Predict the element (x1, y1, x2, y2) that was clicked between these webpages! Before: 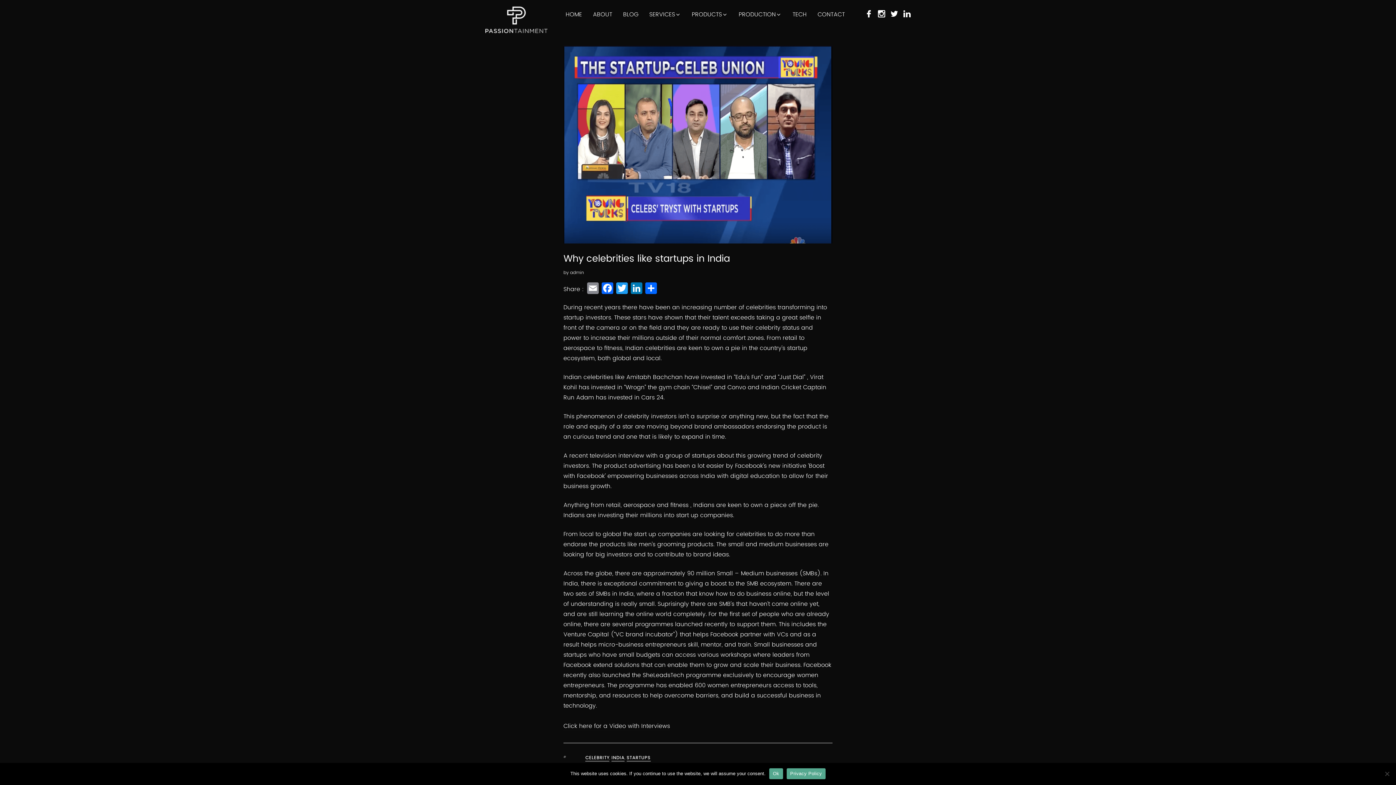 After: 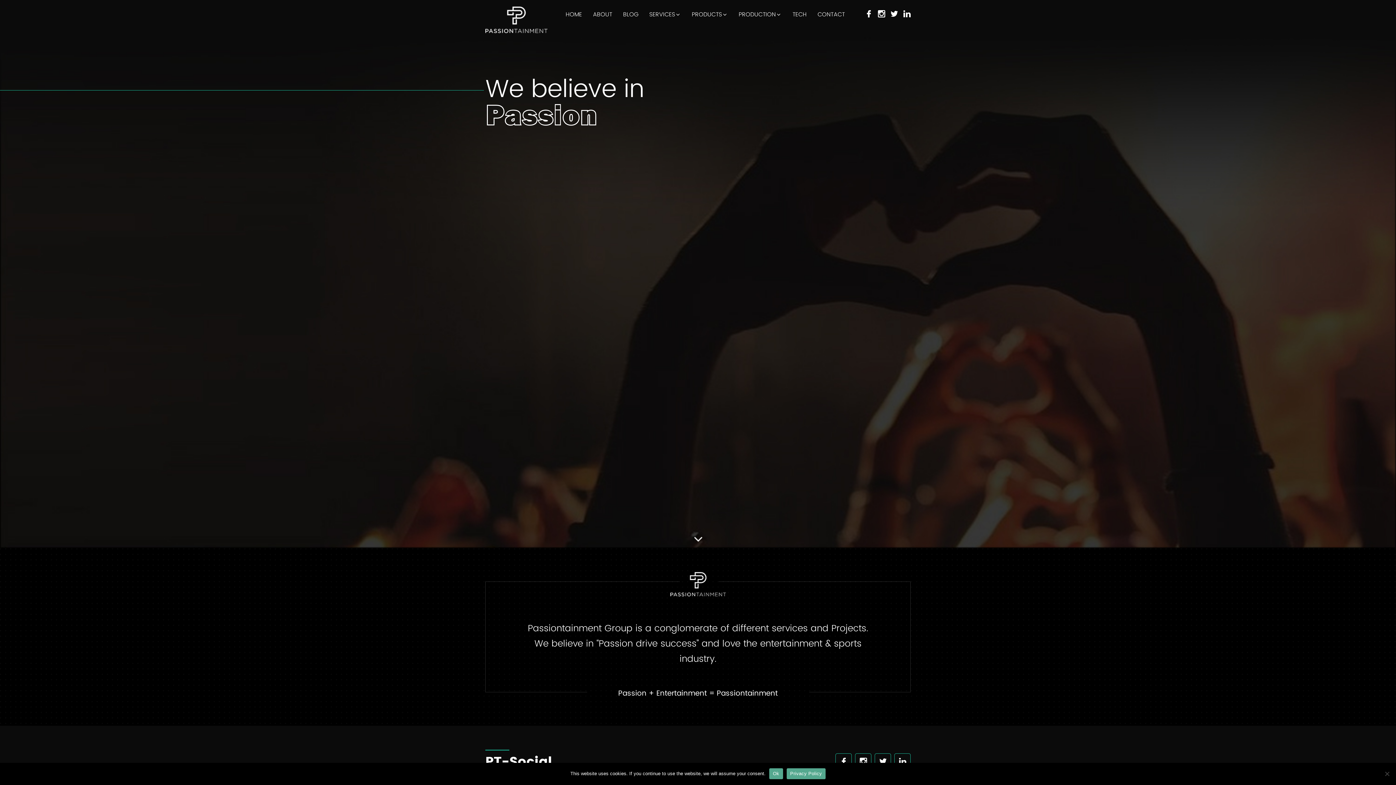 Action: label: admin bbox: (570, 269, 584, 276)